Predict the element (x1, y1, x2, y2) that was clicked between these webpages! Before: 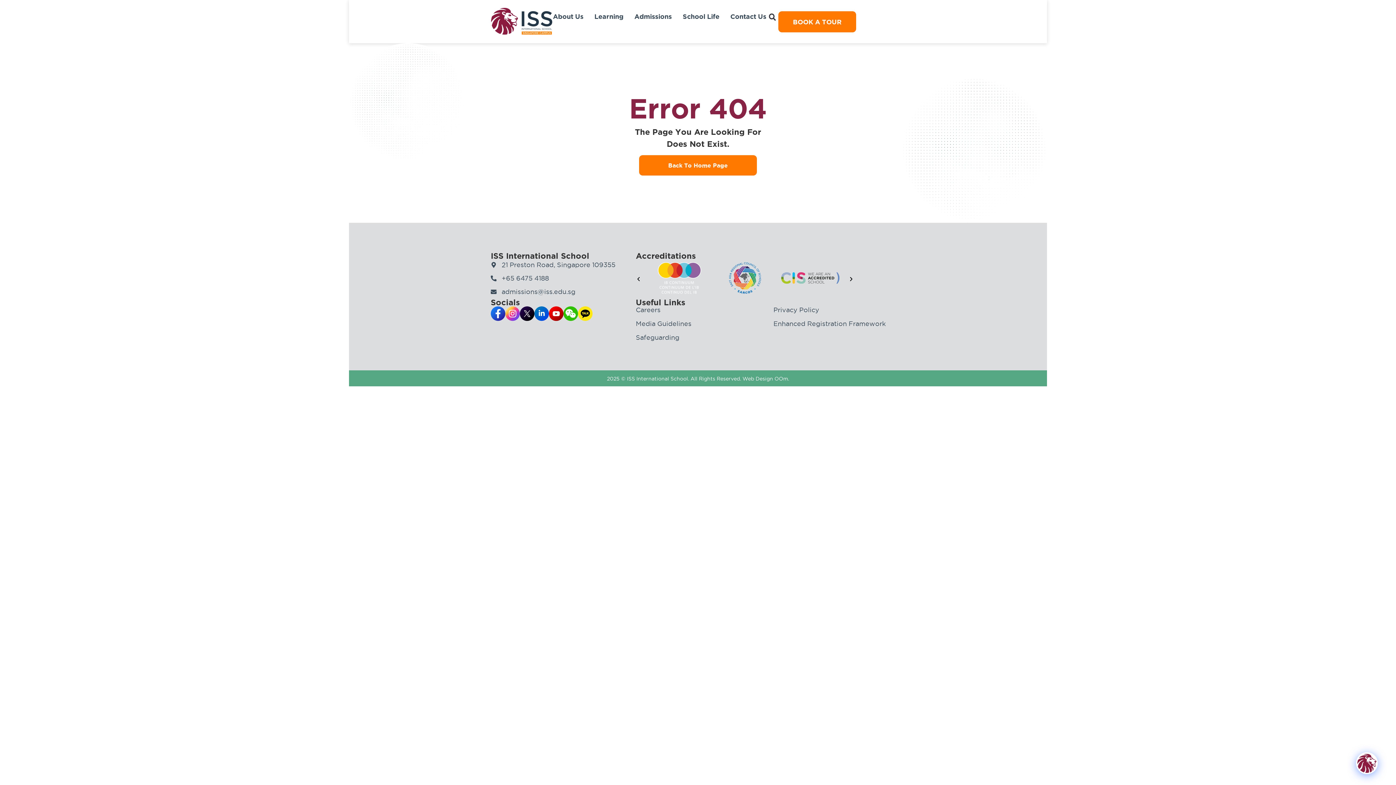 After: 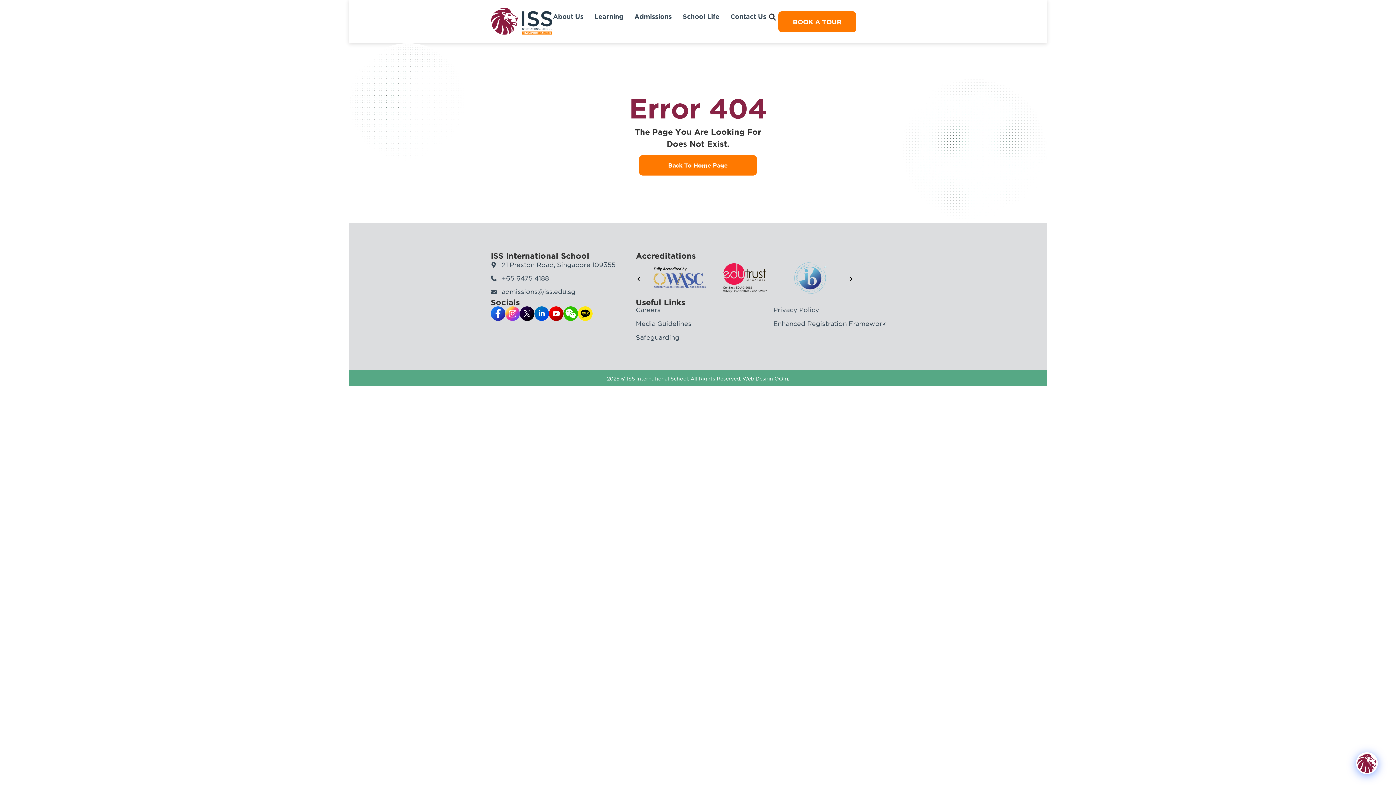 Action: bbox: (534, 306, 549, 321)